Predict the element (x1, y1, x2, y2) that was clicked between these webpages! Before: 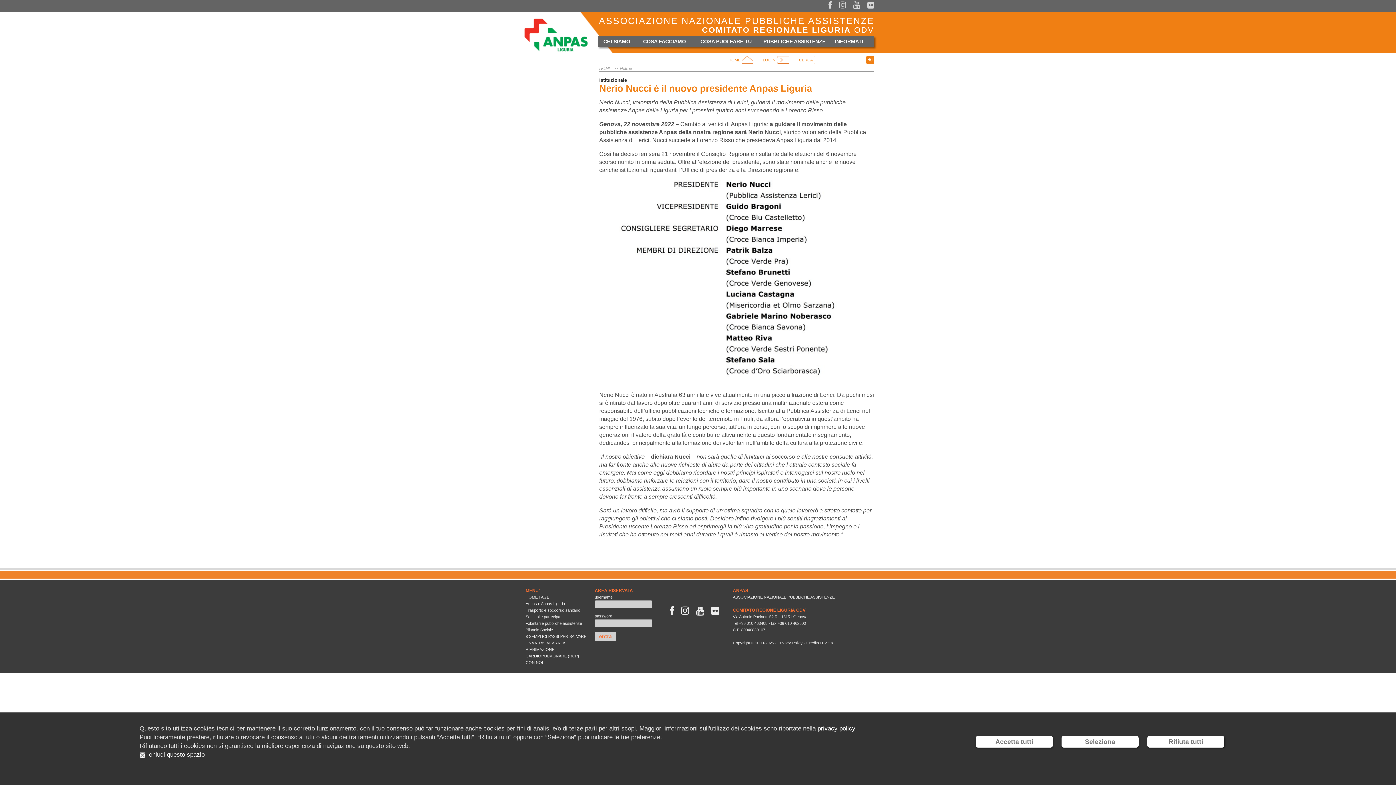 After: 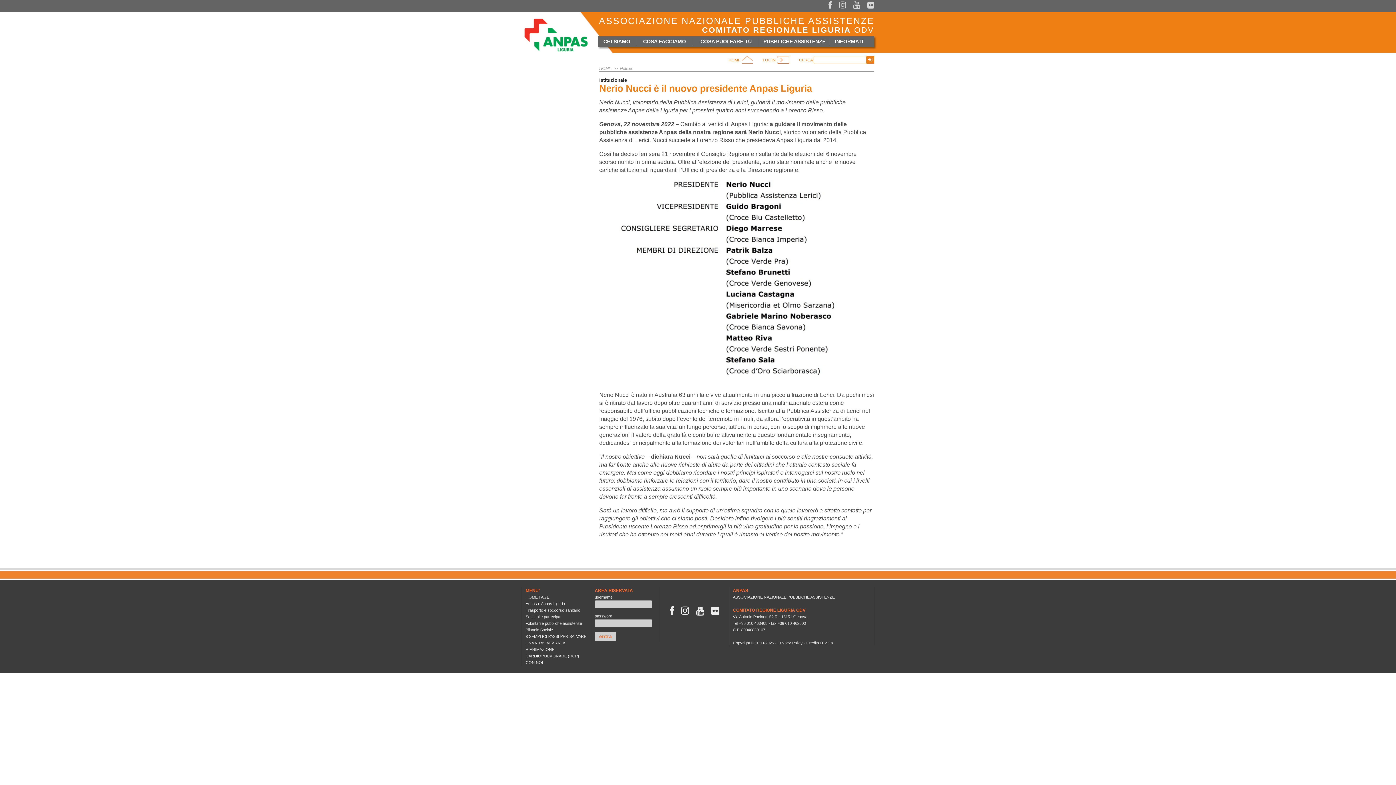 Action: bbox: (149, 751, 204, 758) label: chiudi questo spazio